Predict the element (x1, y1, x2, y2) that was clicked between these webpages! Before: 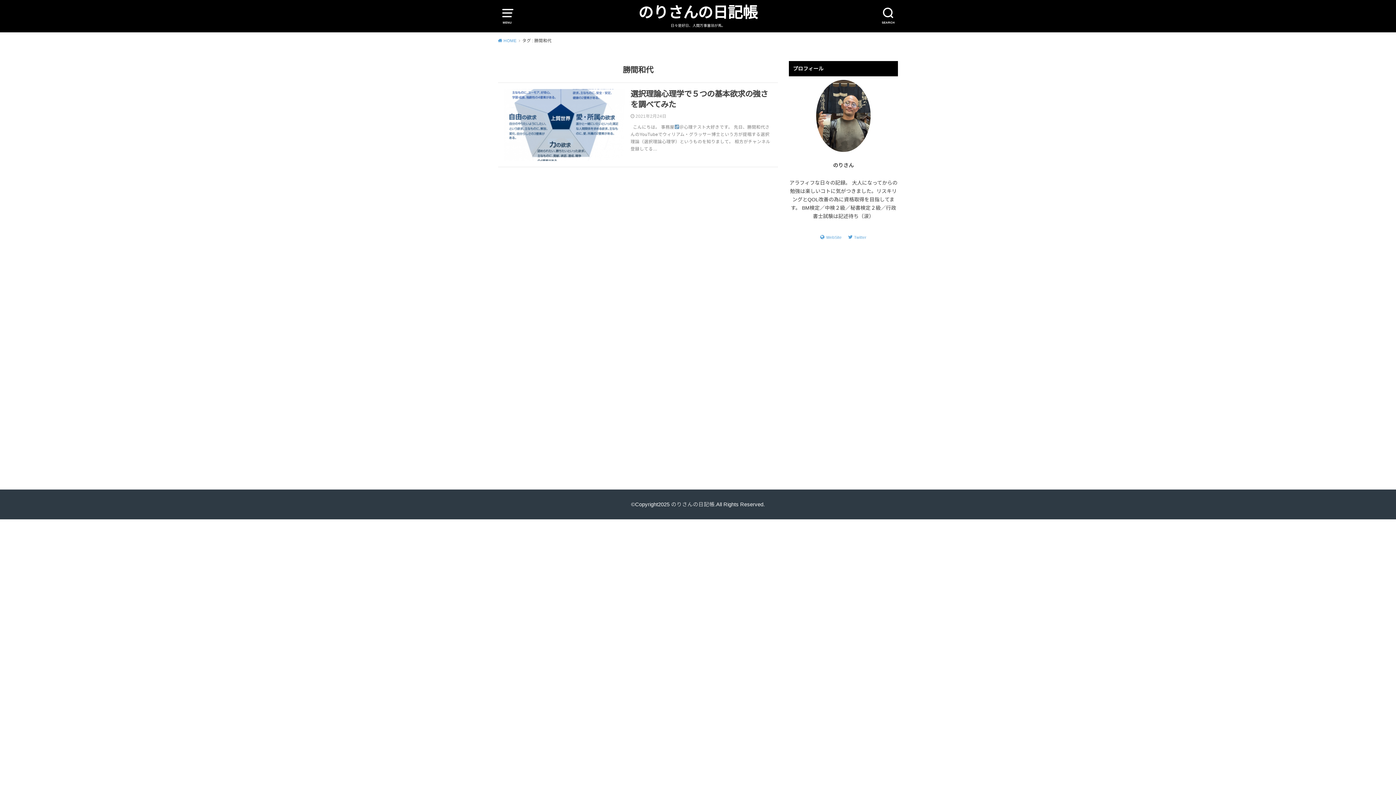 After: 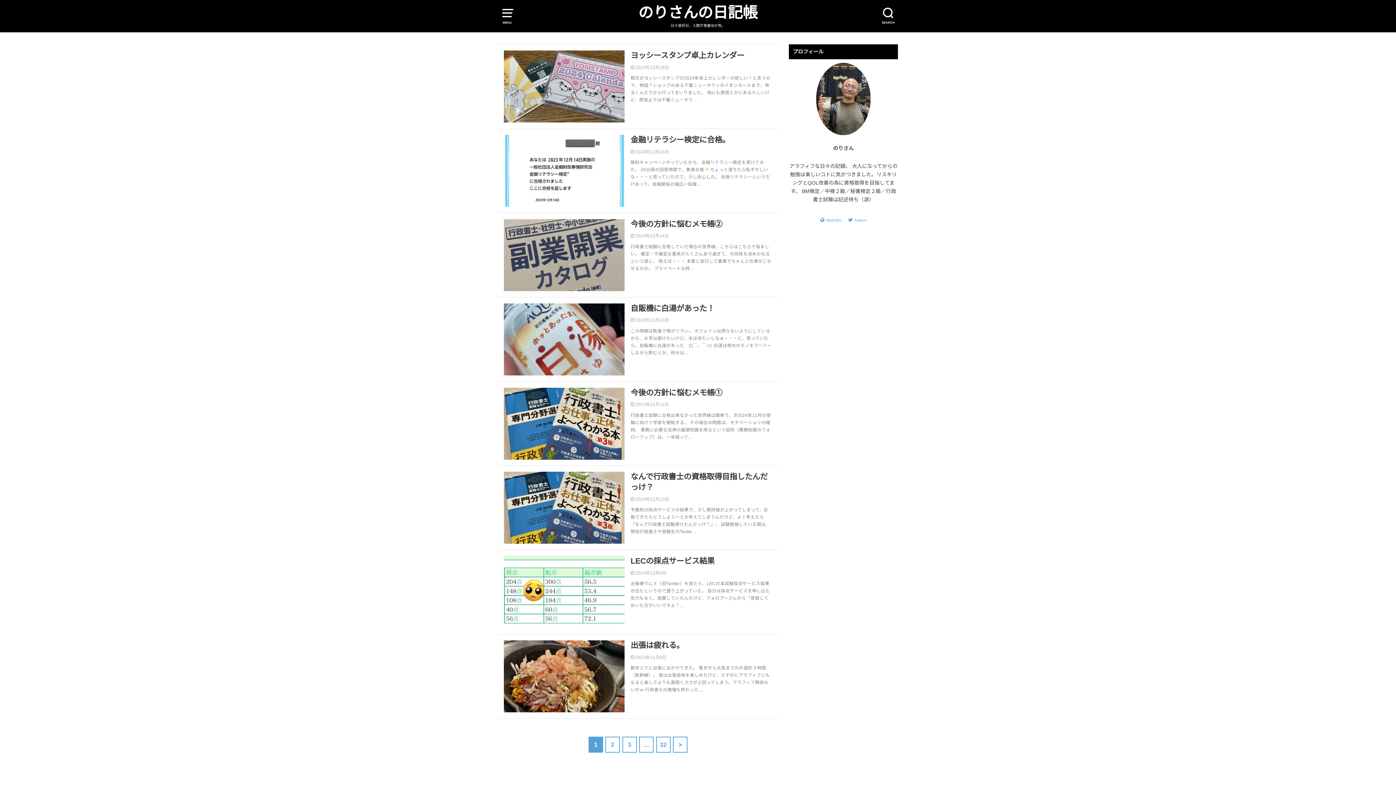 Action: label:  HOME bbox: (498, 38, 520, 42)